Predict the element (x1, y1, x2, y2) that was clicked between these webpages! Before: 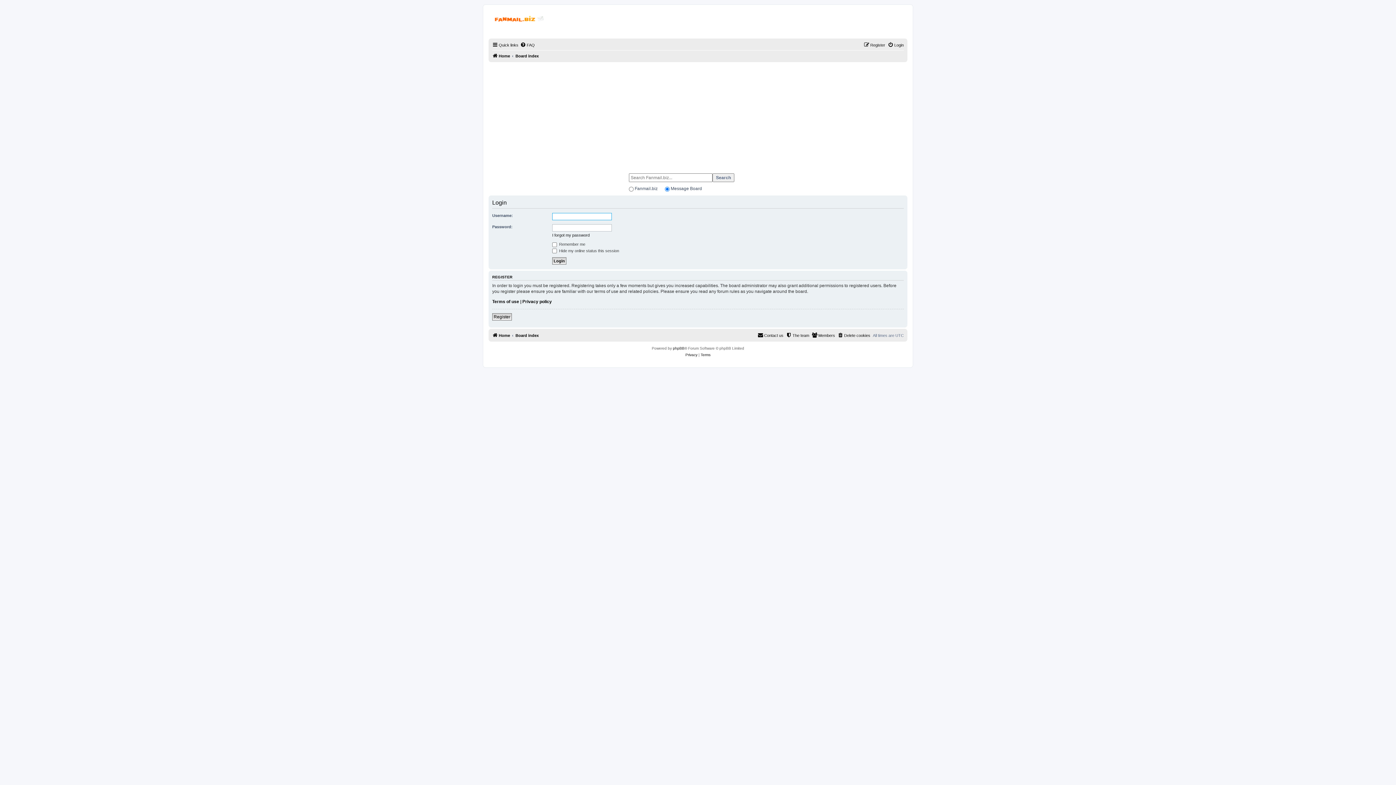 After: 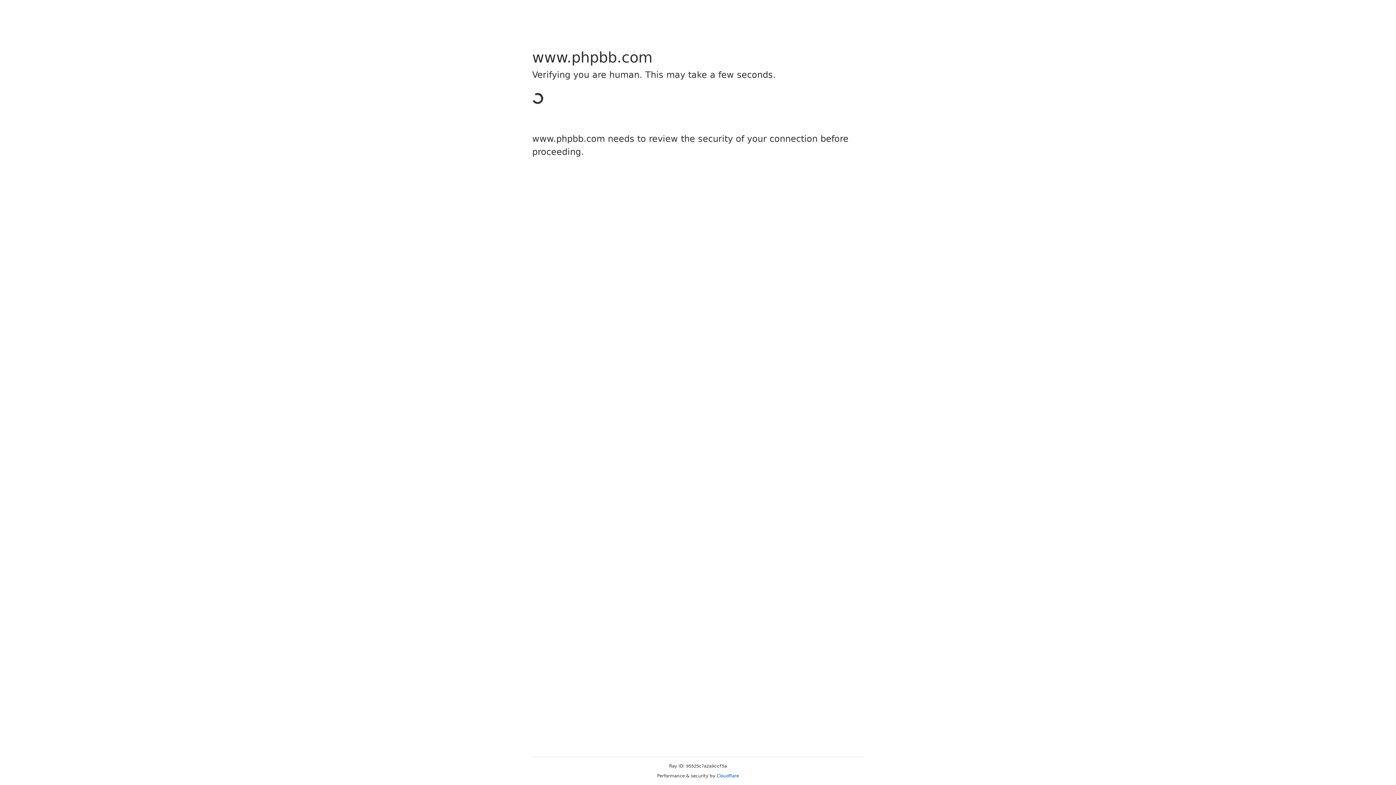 Action: label: phpBB bbox: (673, 345, 684, 351)